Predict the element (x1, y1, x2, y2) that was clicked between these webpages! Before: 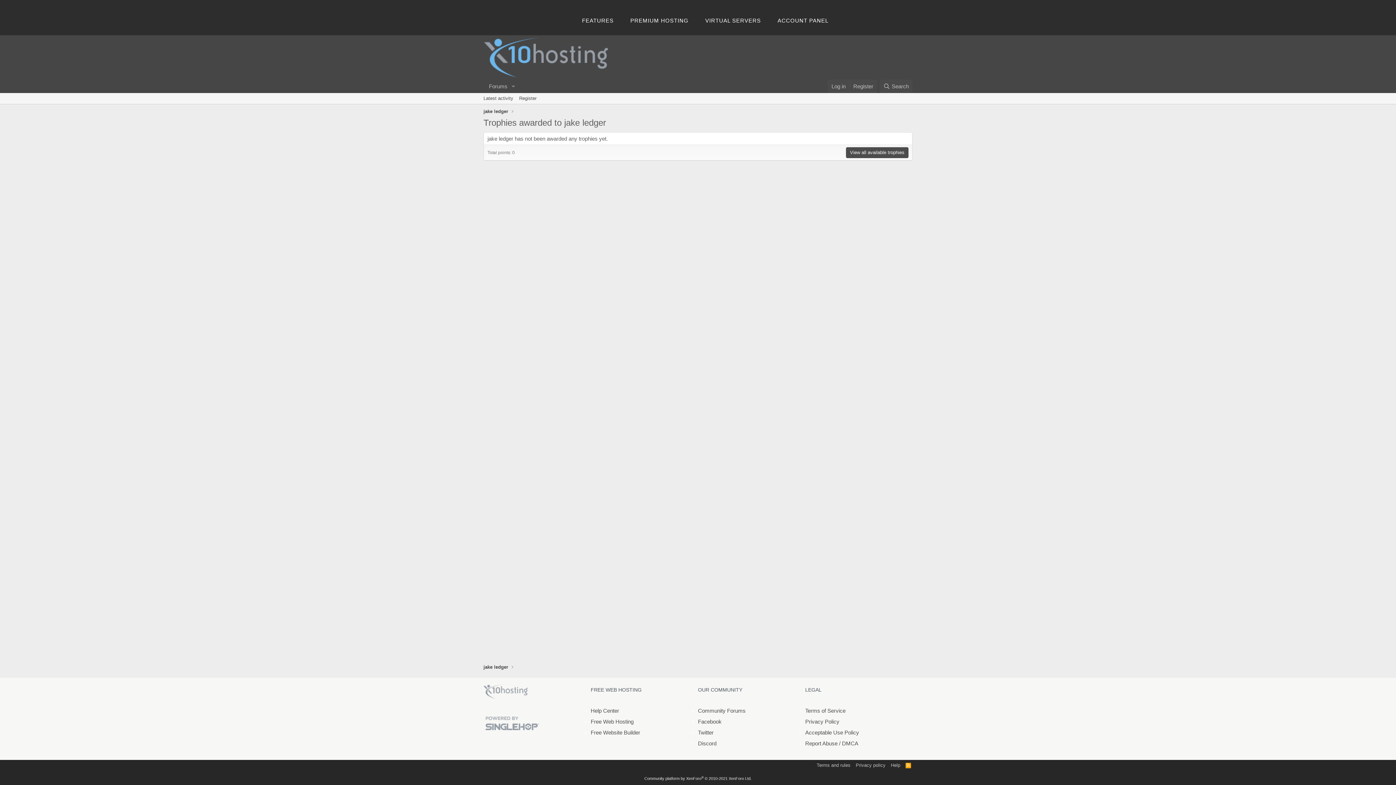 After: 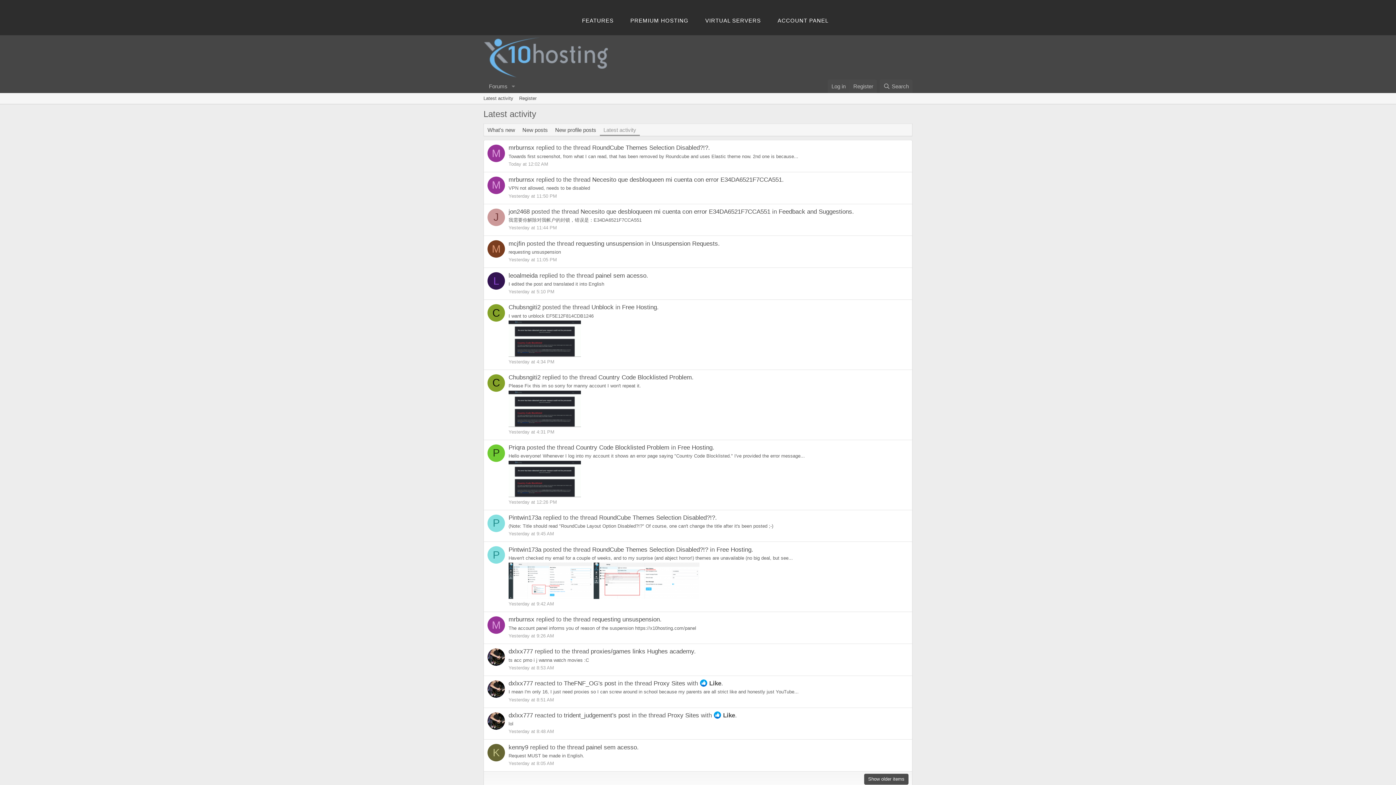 Action: label: Latest activity bbox: (480, 93, 516, 104)